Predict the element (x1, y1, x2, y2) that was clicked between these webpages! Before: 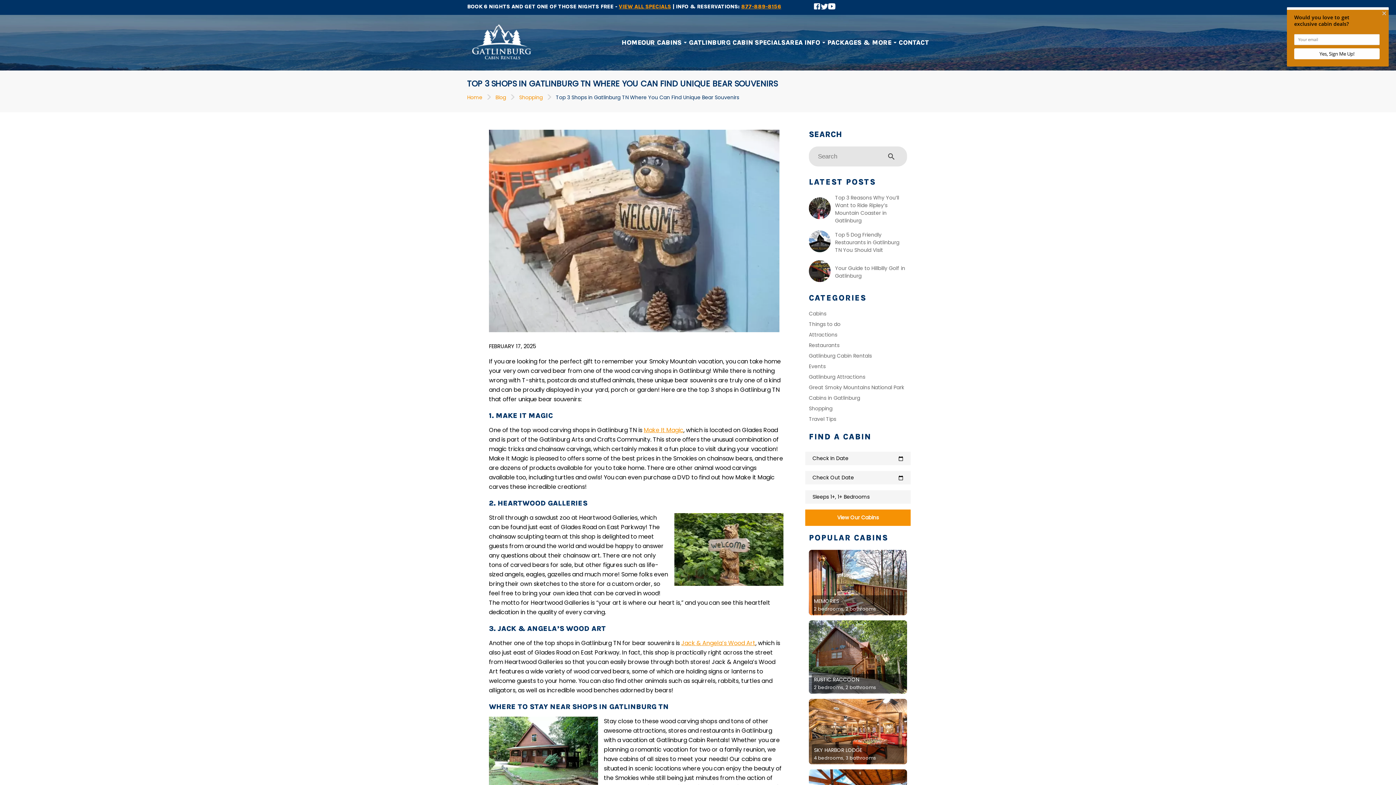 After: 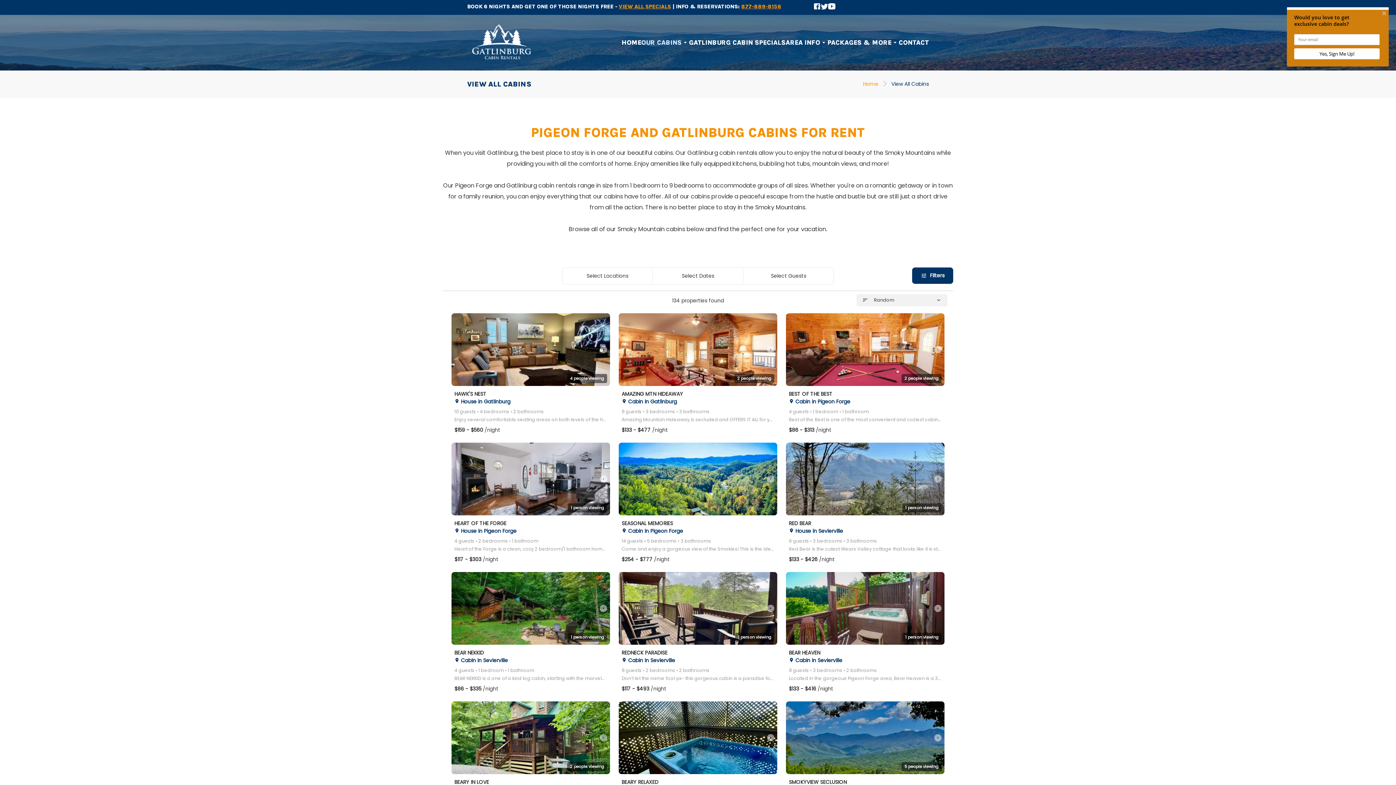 Action: label: OUR CABINS bbox: (641, 35, 681, 49)